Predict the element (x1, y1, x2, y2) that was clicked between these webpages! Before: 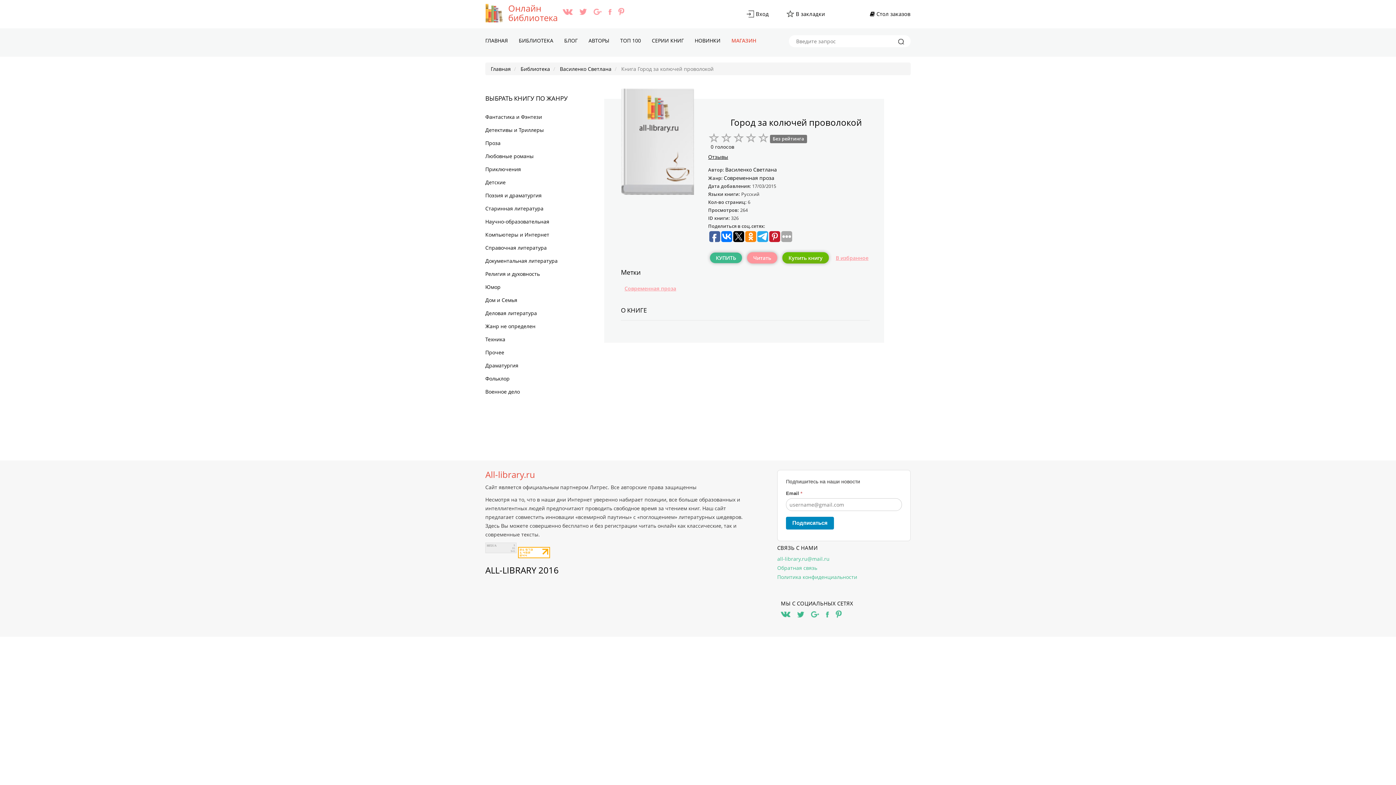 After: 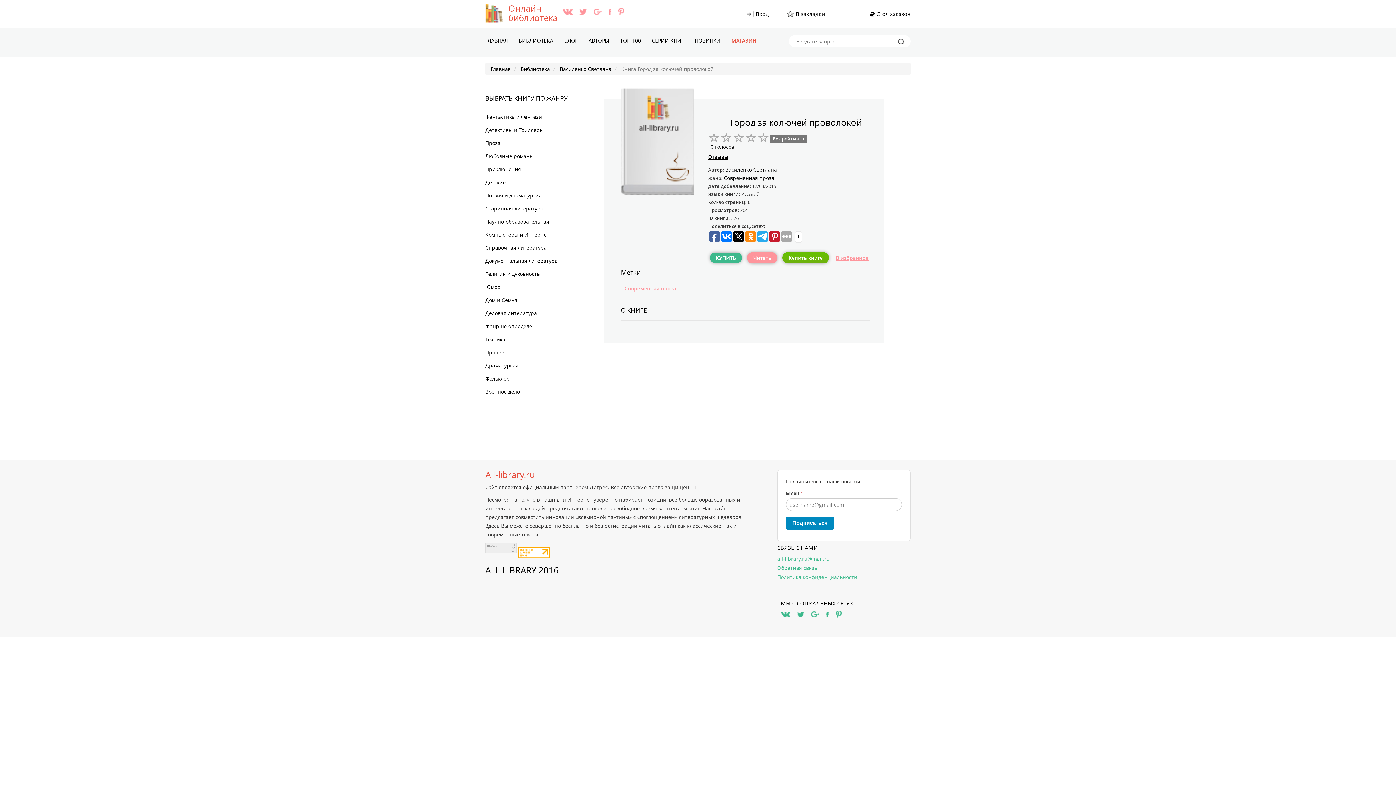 Action: bbox: (745, 231, 756, 242)